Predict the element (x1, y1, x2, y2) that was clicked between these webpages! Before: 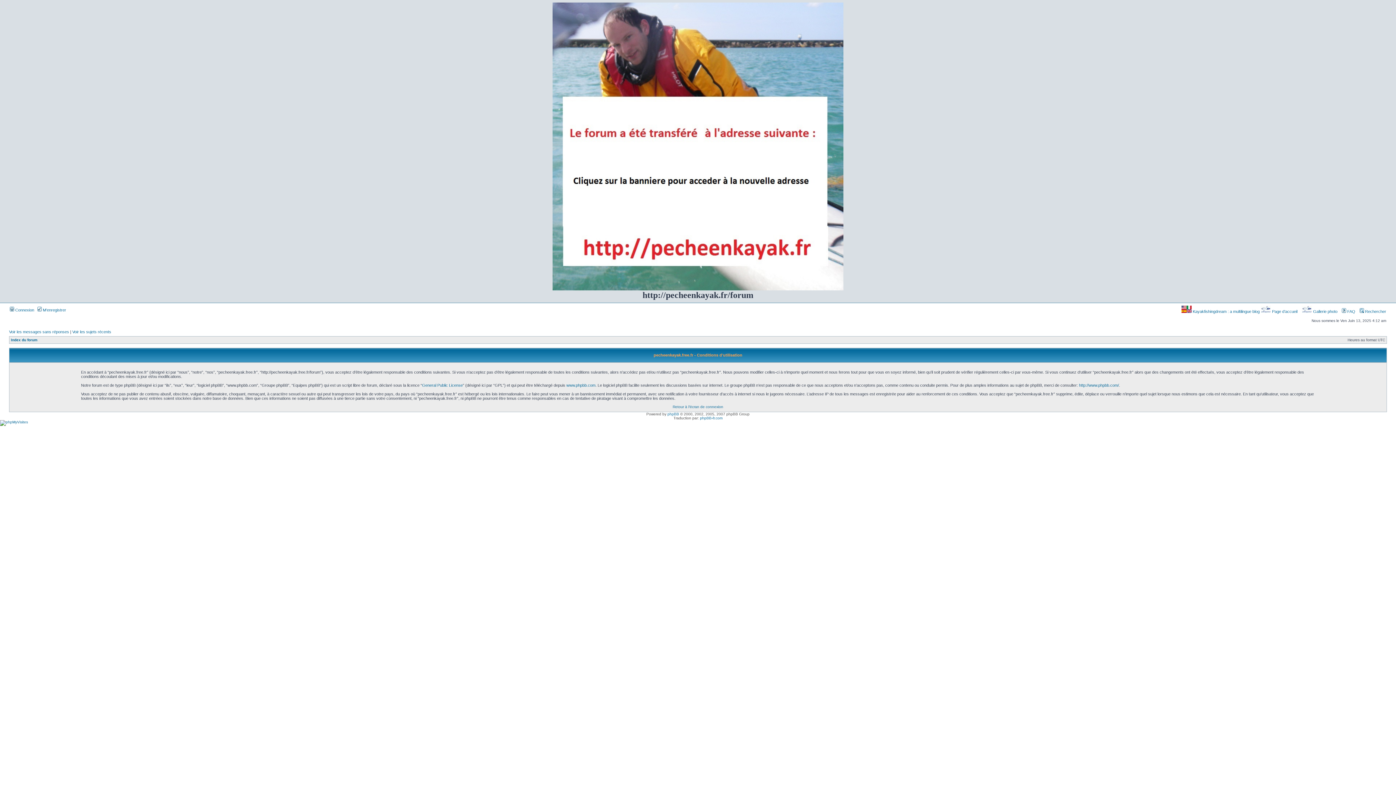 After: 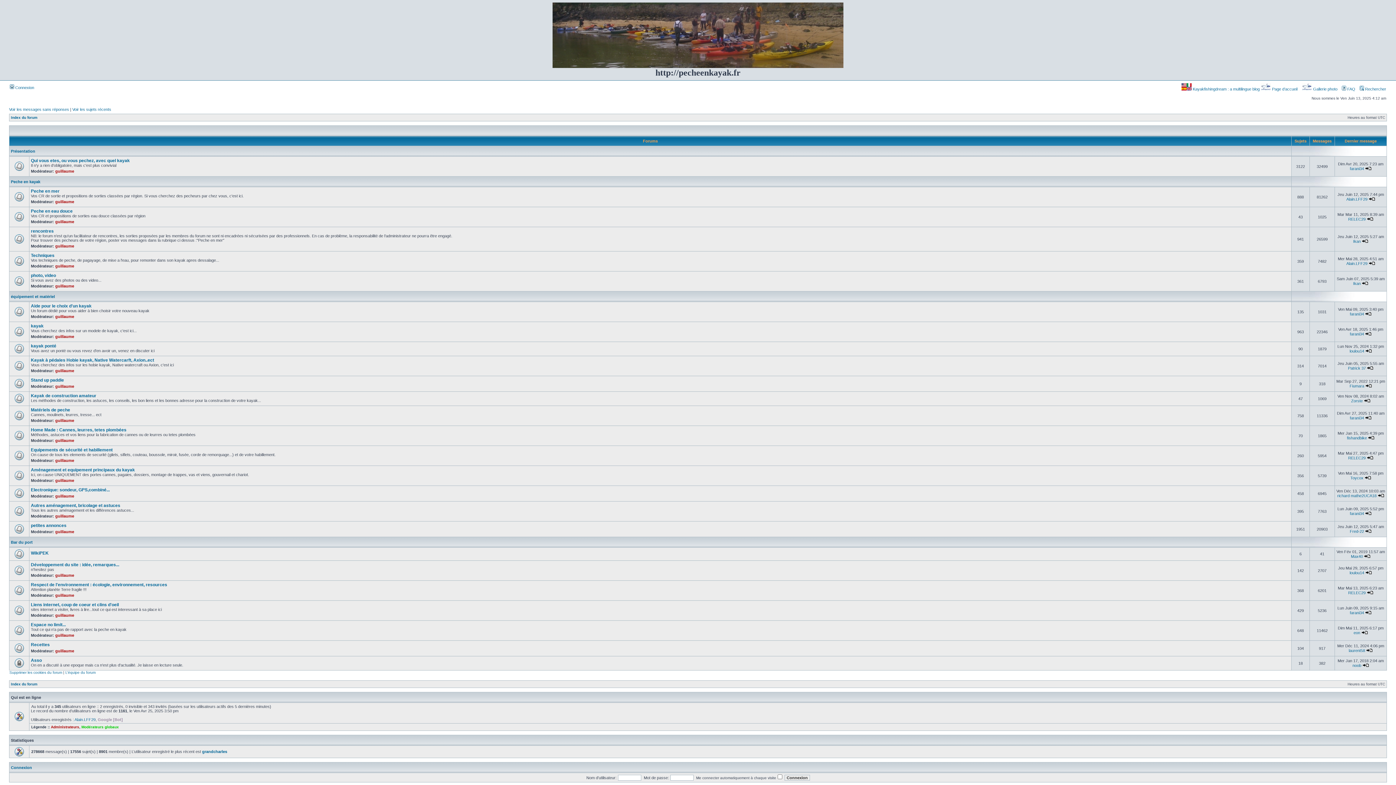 Action: bbox: (1181, 309, 1261, 313) label:  Kayakfishingdream : a multilingue blog 